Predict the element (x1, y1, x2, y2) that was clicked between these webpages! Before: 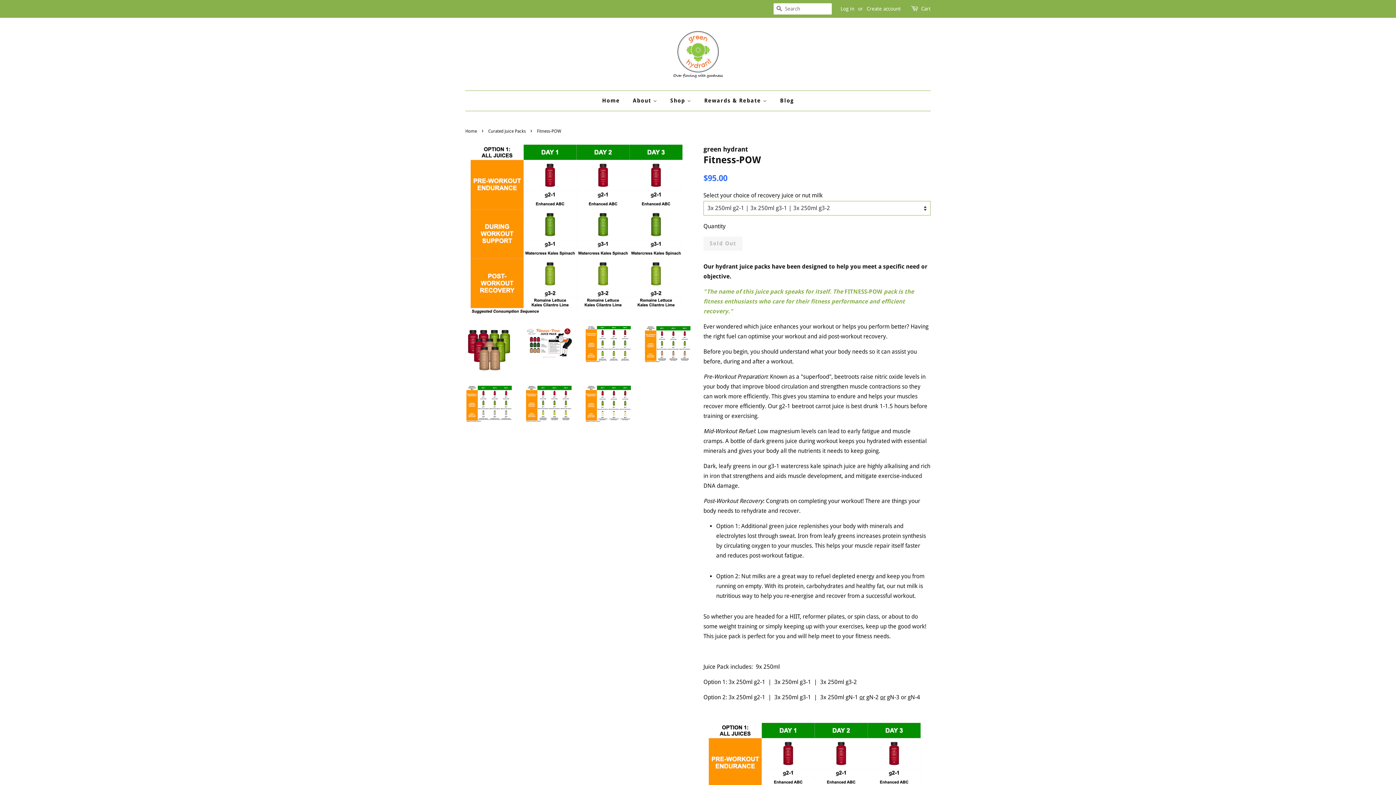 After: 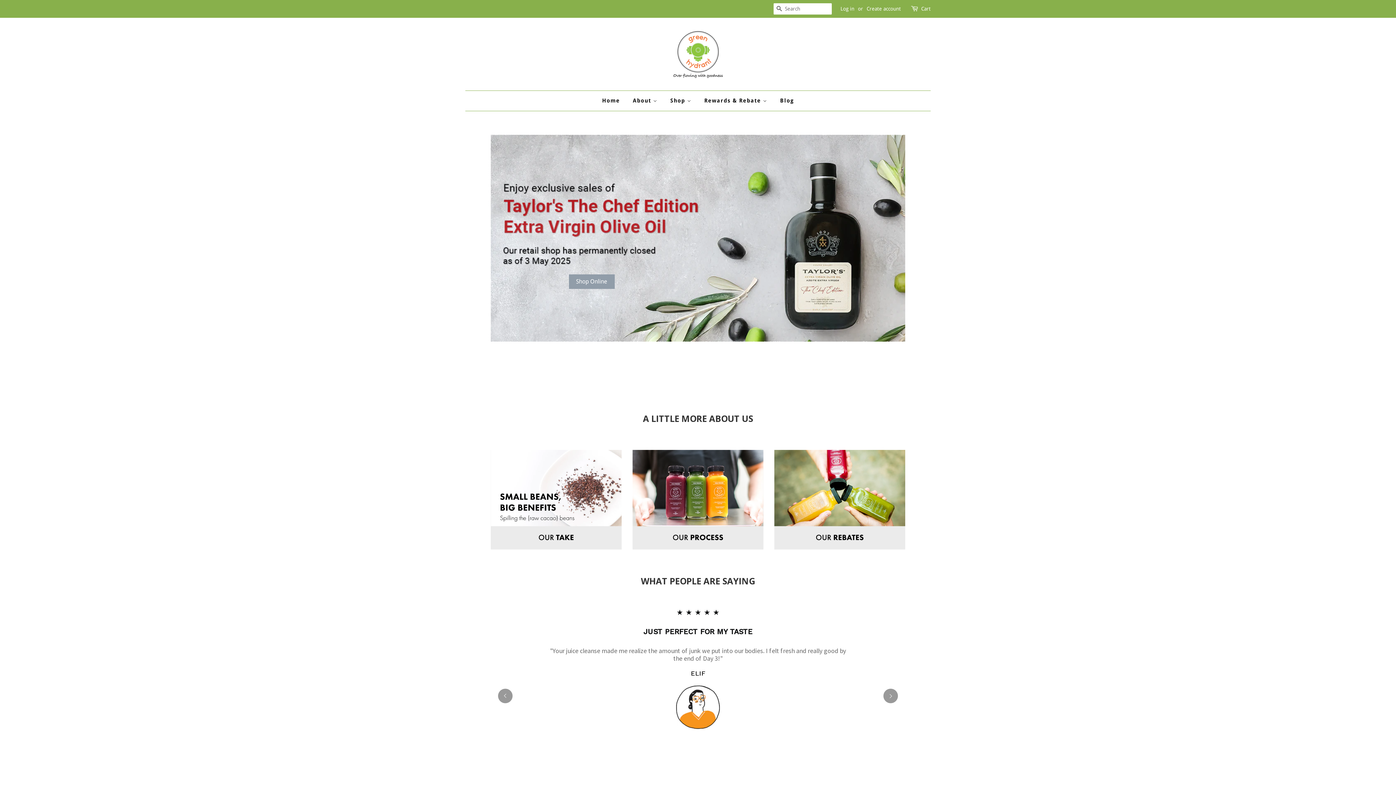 Action: bbox: (465, 128, 478, 133) label: Home